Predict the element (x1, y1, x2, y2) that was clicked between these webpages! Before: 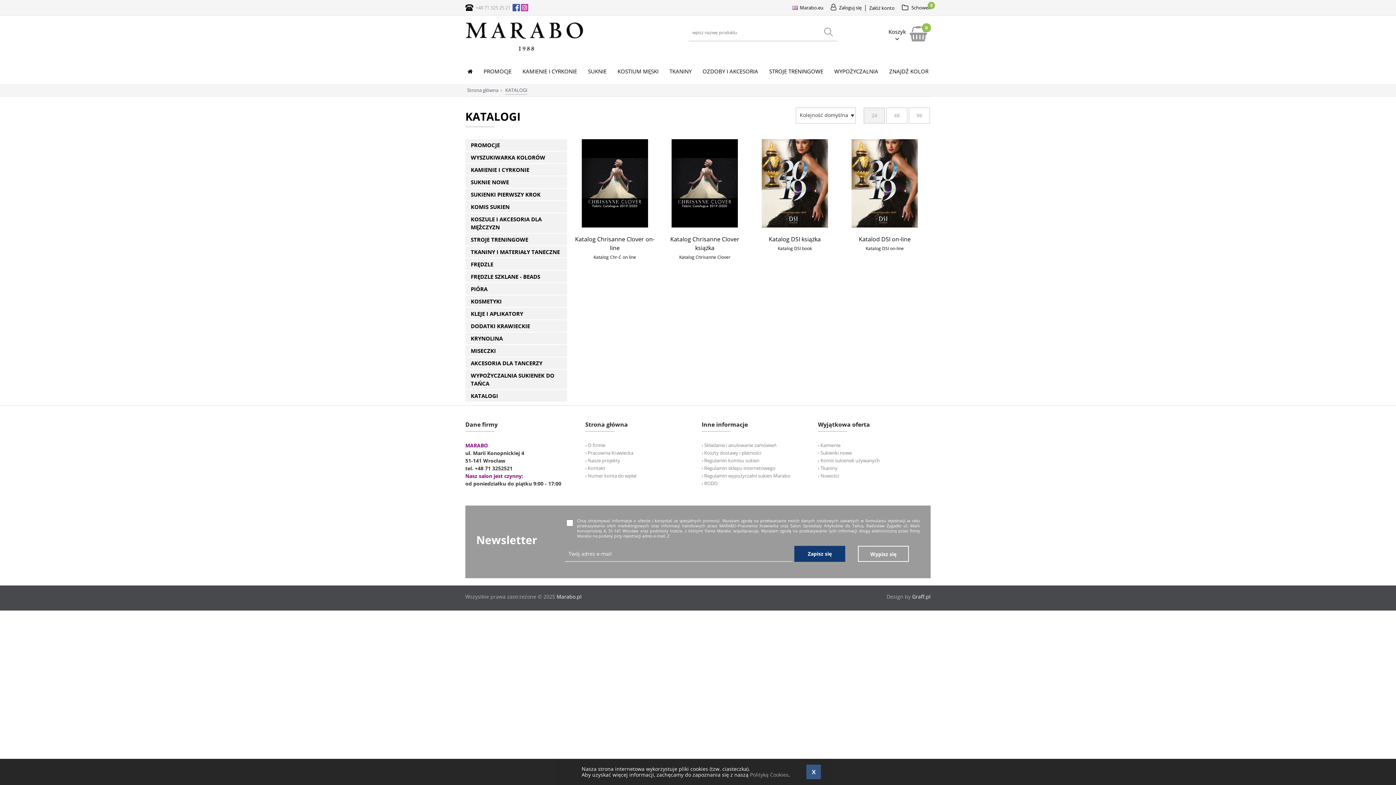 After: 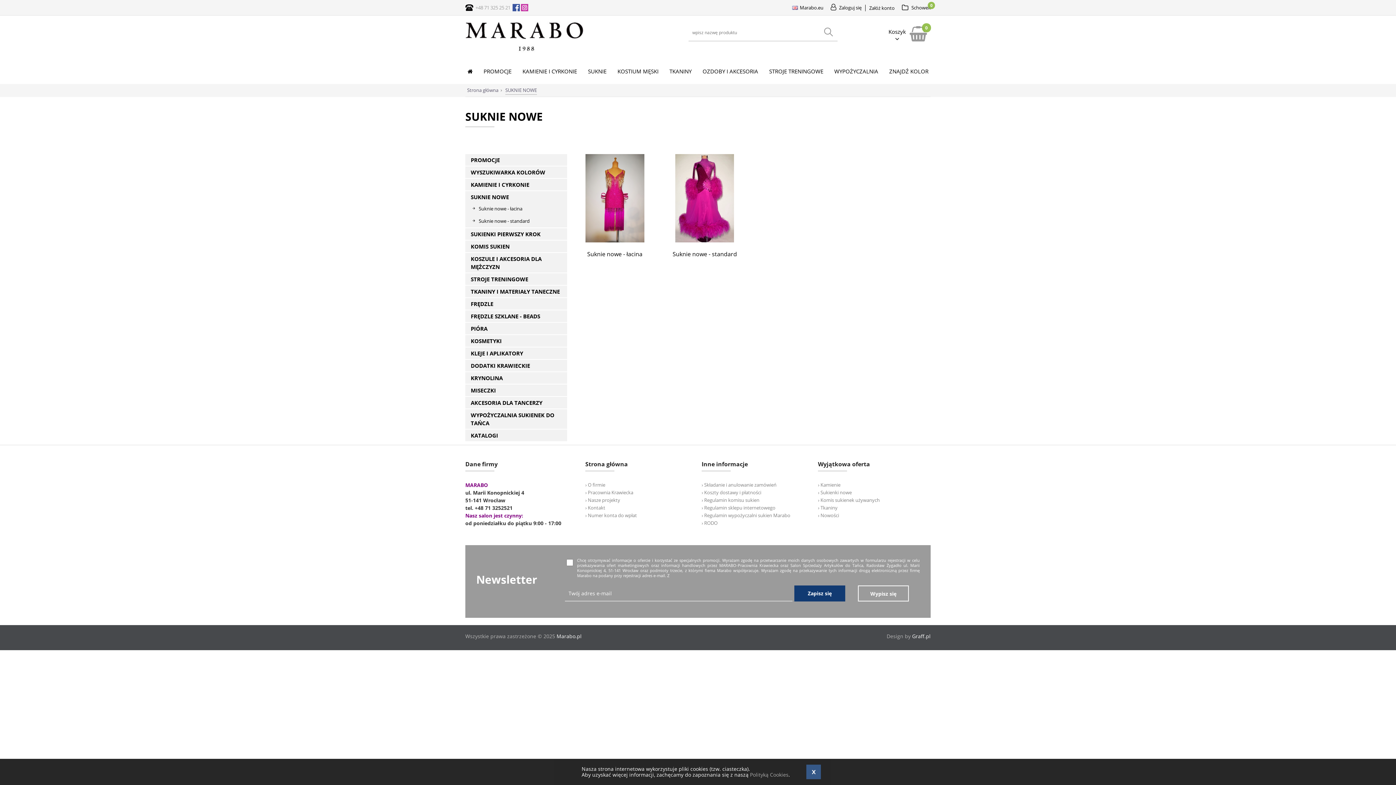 Action: bbox: (465, 176, 567, 188) label: SUKNIE NOWE